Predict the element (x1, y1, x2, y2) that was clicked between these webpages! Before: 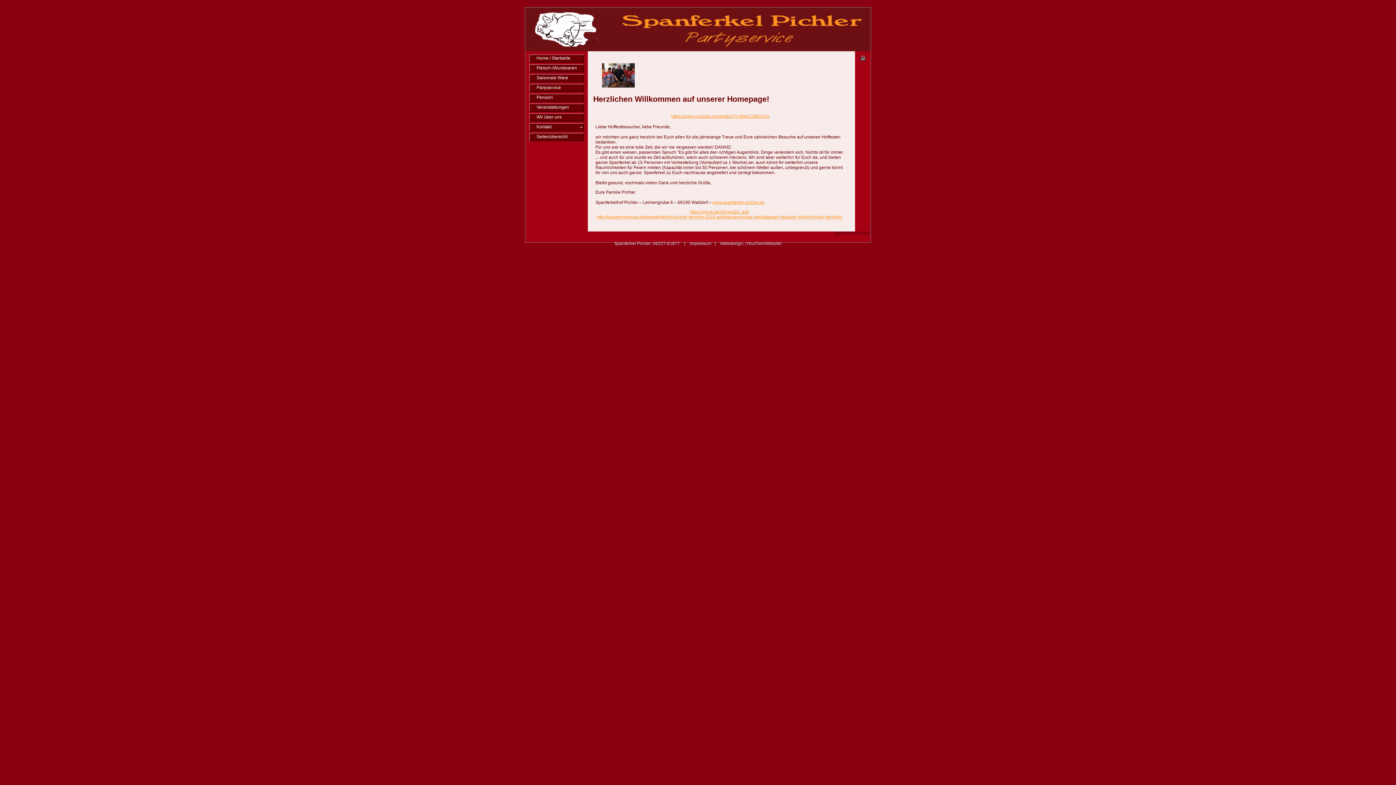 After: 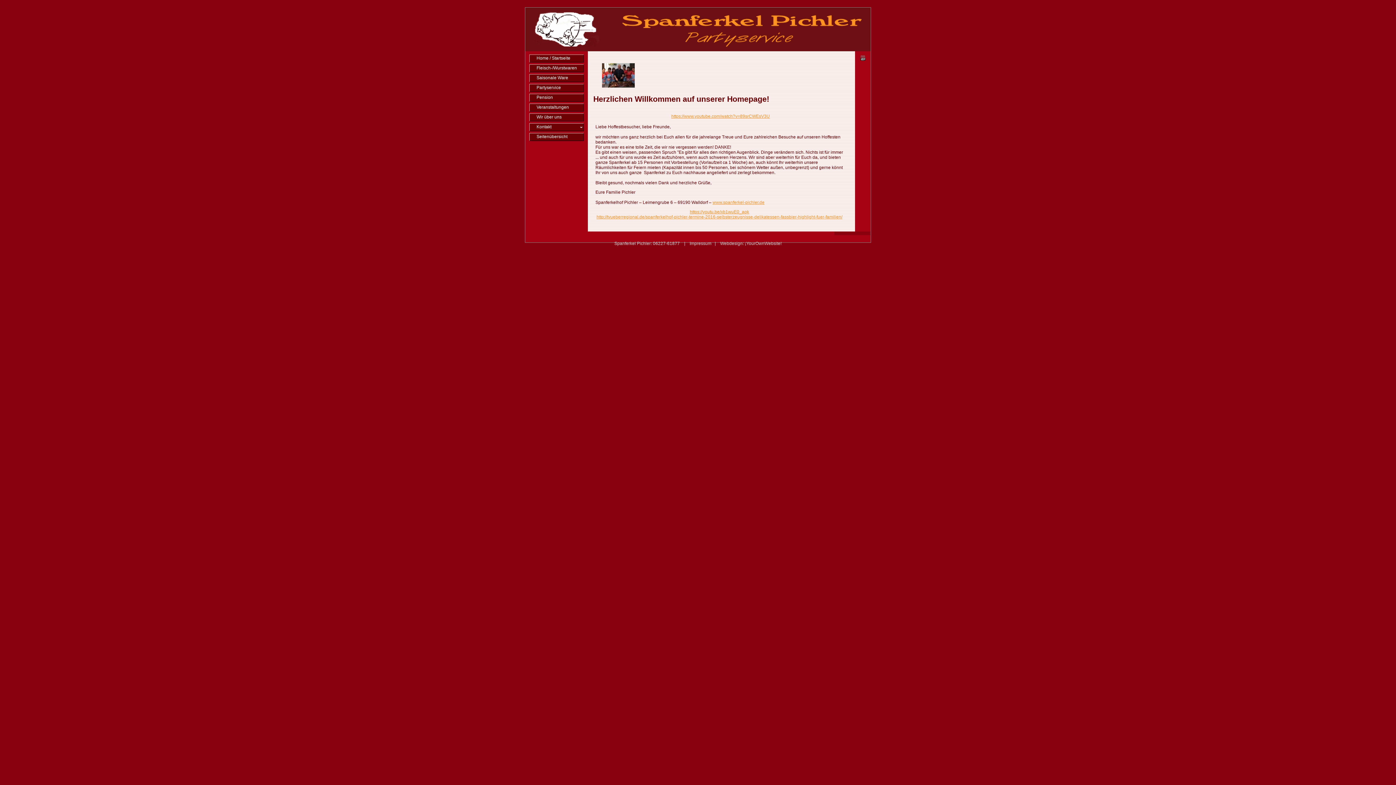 Action: label: Webdesign: ¡YourOwnWebsite bbox: (720, 241, 780, 246)